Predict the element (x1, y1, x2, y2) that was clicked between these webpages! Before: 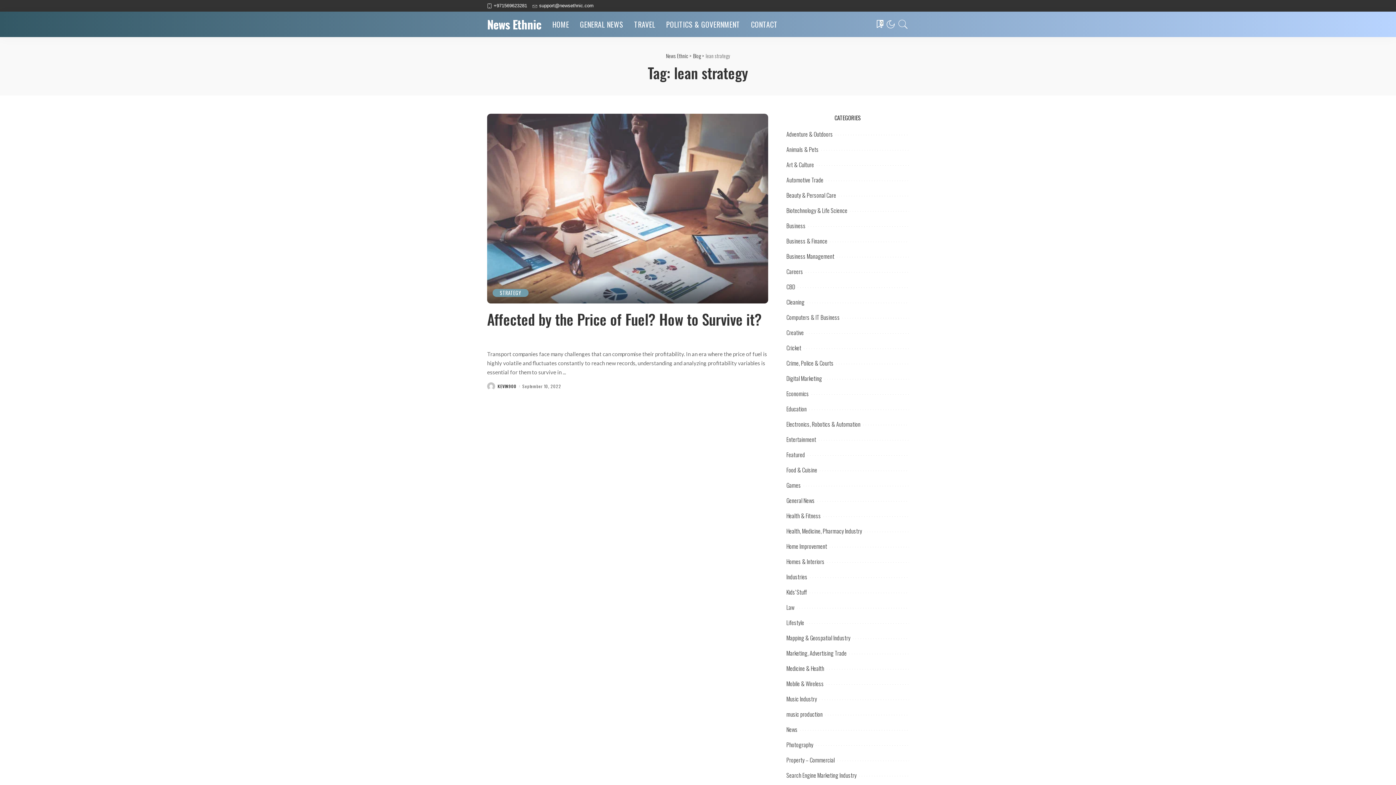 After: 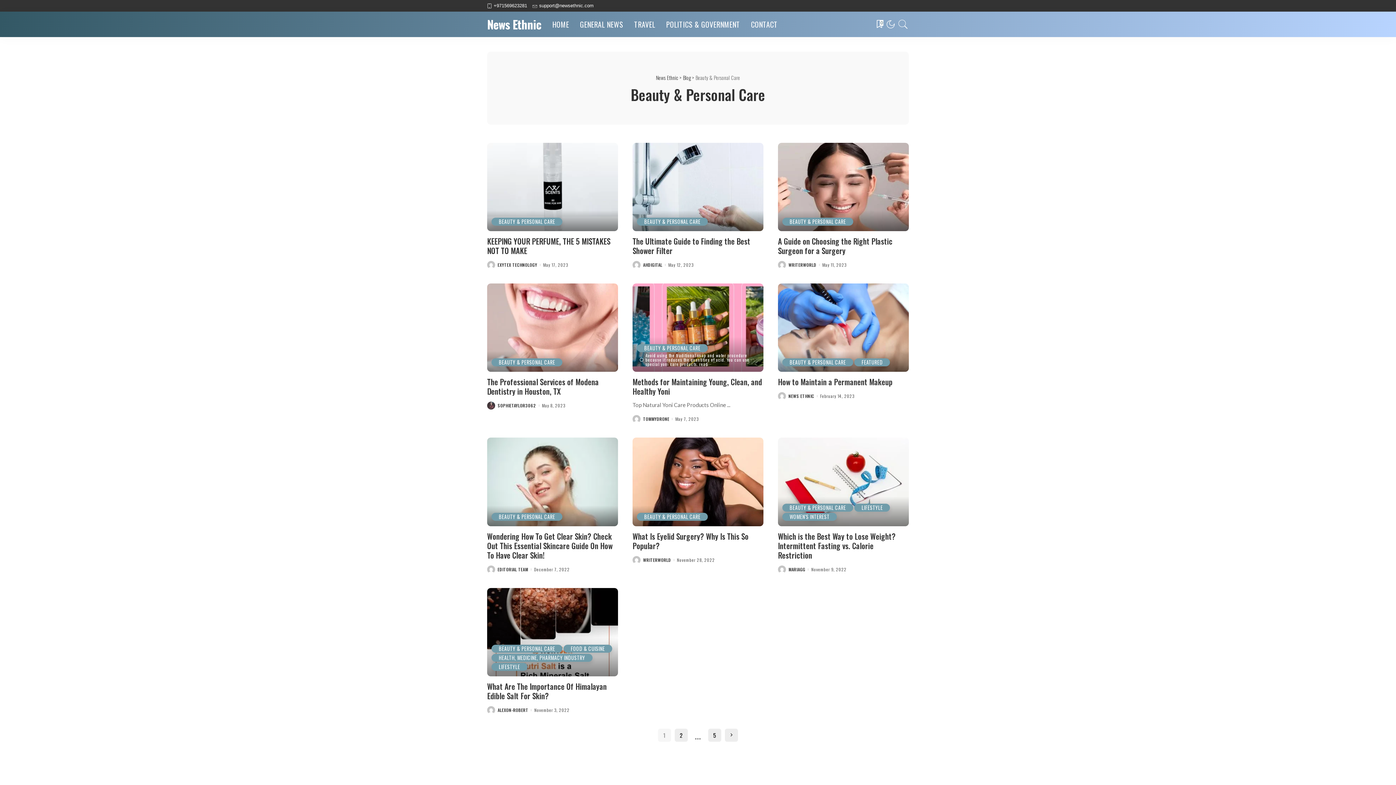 Action: bbox: (786, 190, 836, 199) label: Beauty & Personal Care